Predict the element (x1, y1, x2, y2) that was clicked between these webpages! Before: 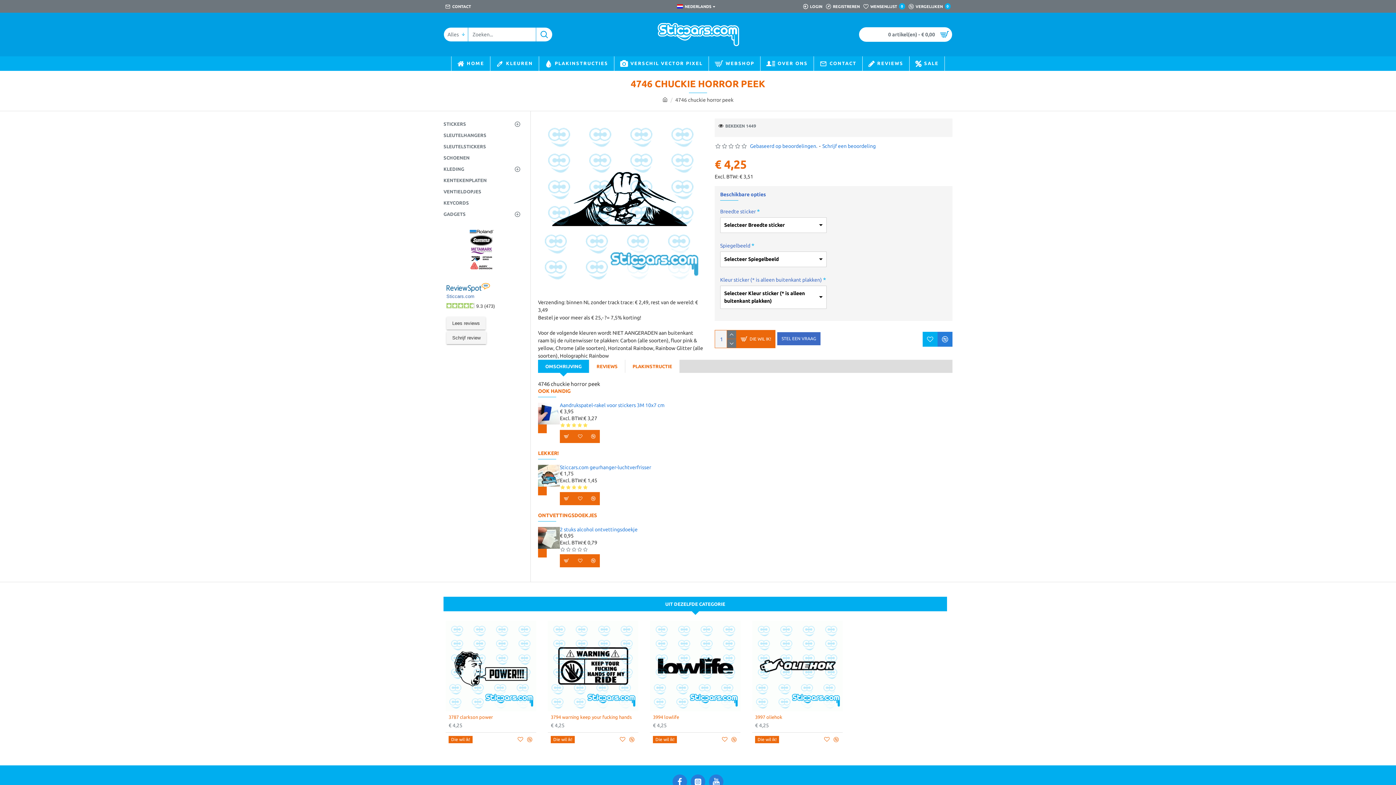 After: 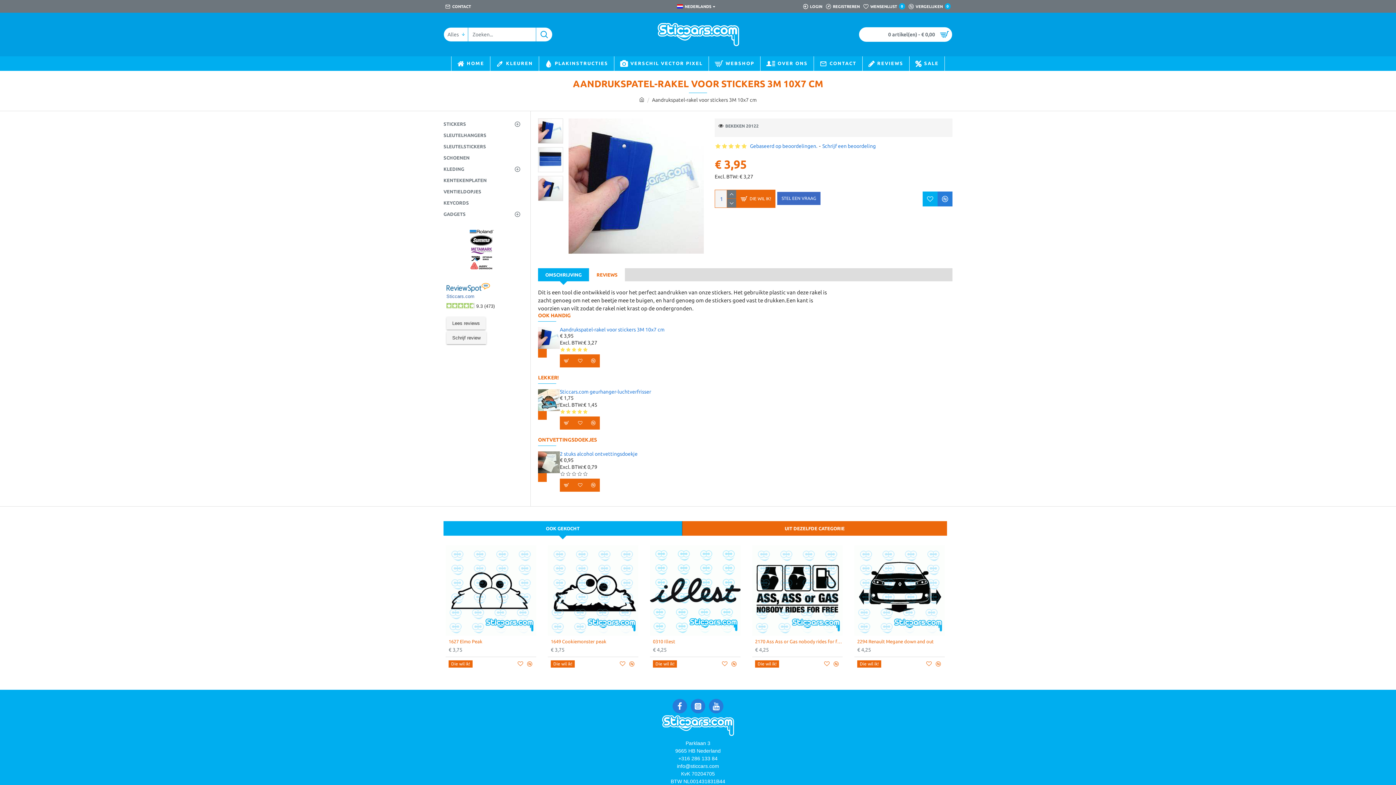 Action: bbox: (560, 402, 664, 408) label: Aandrukspatel-rakel voor stickers 3M 10x7 cm